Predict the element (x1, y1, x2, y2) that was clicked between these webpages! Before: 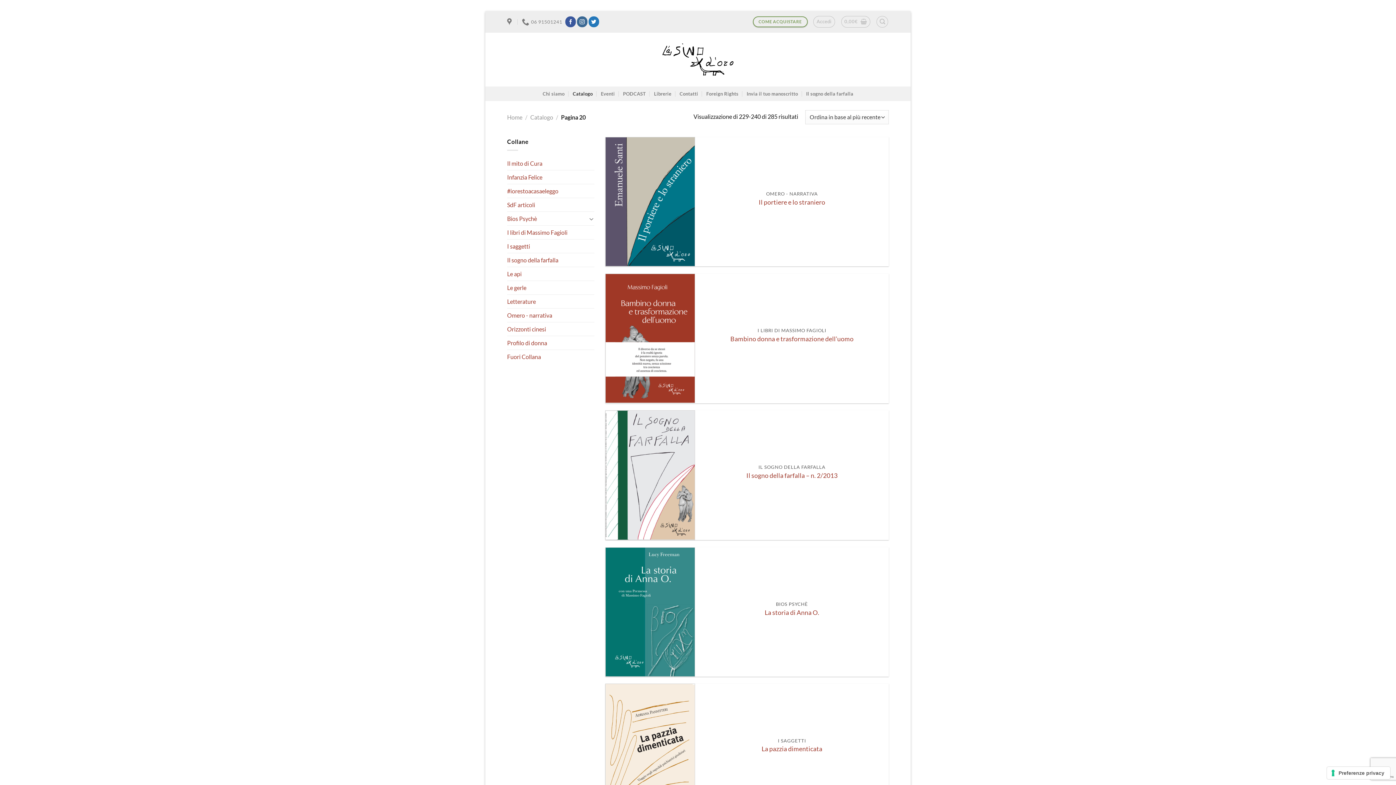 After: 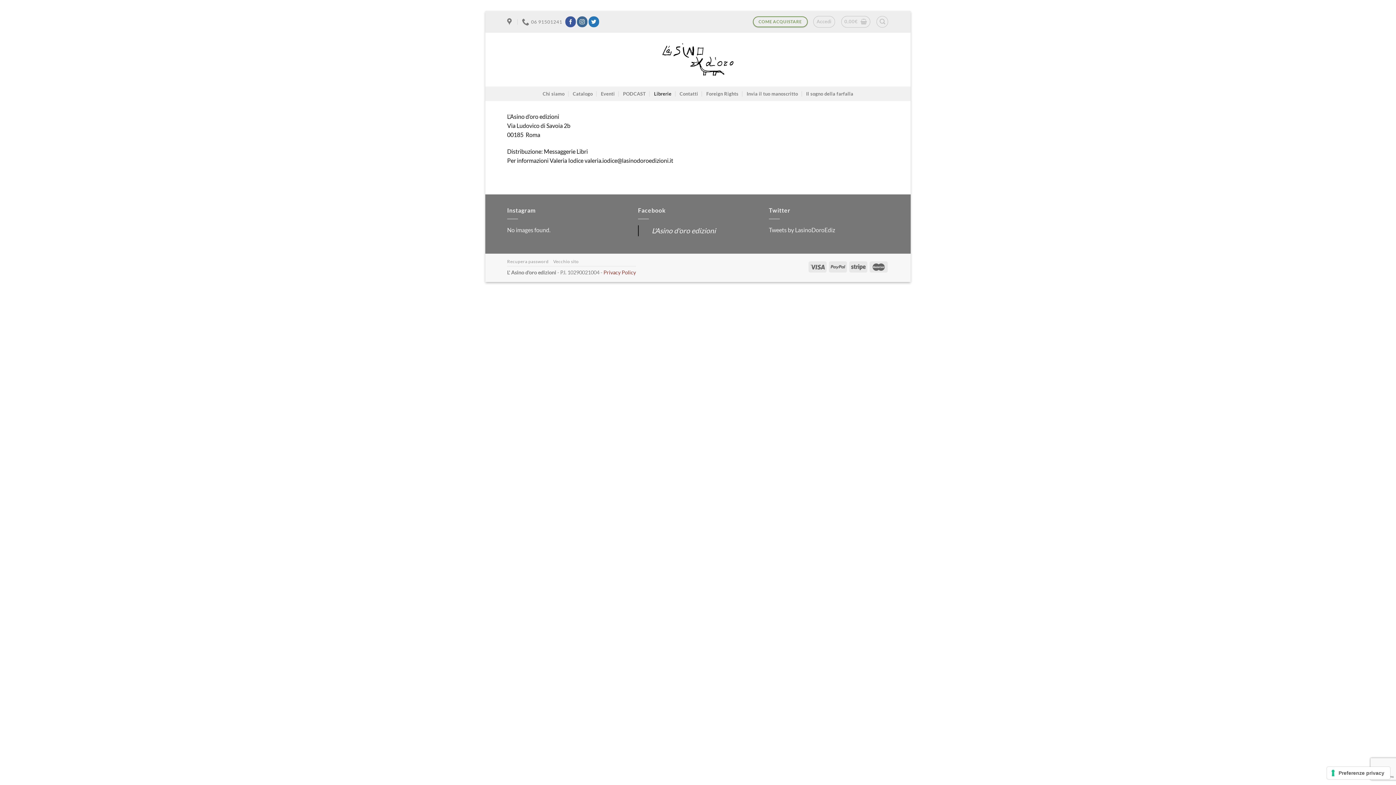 Action: bbox: (654, 86, 671, 101) label: Librerie